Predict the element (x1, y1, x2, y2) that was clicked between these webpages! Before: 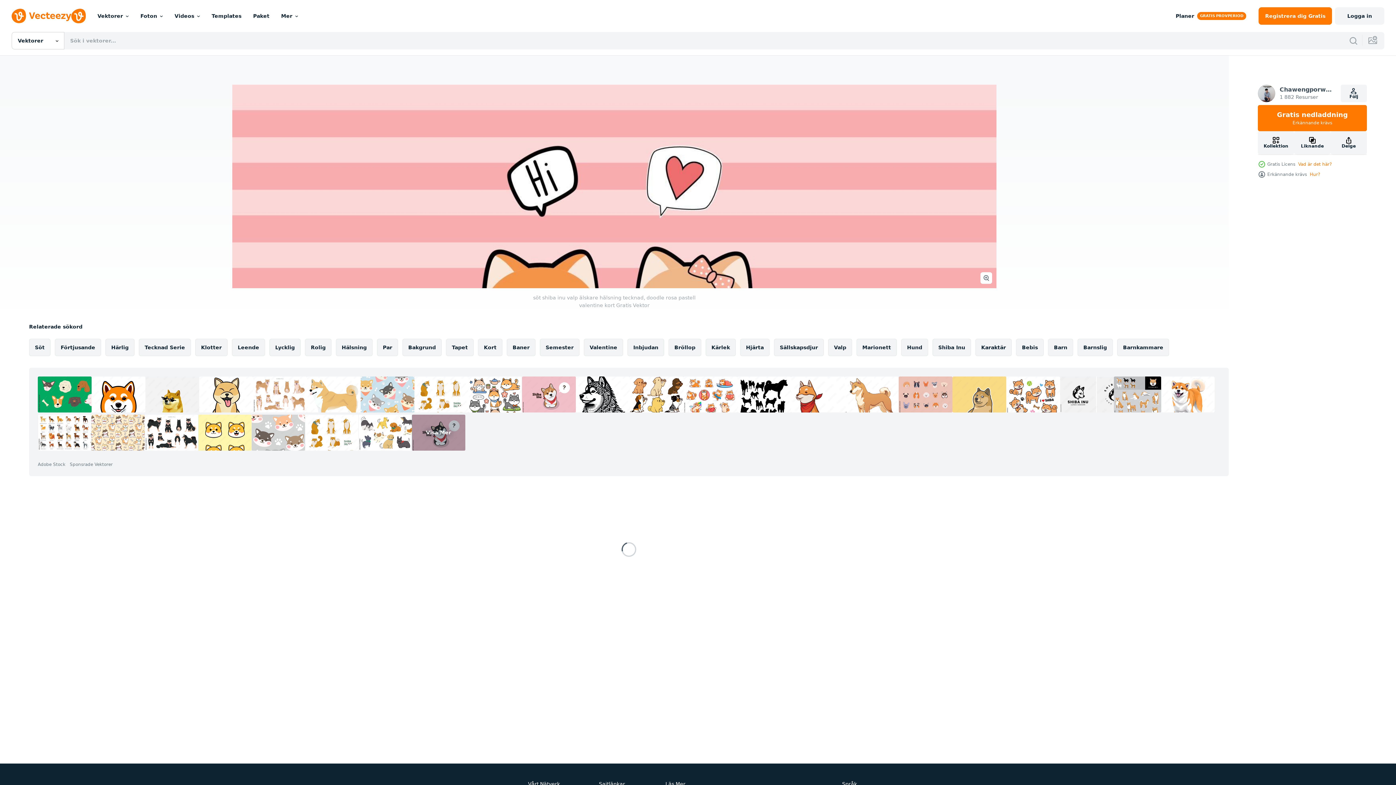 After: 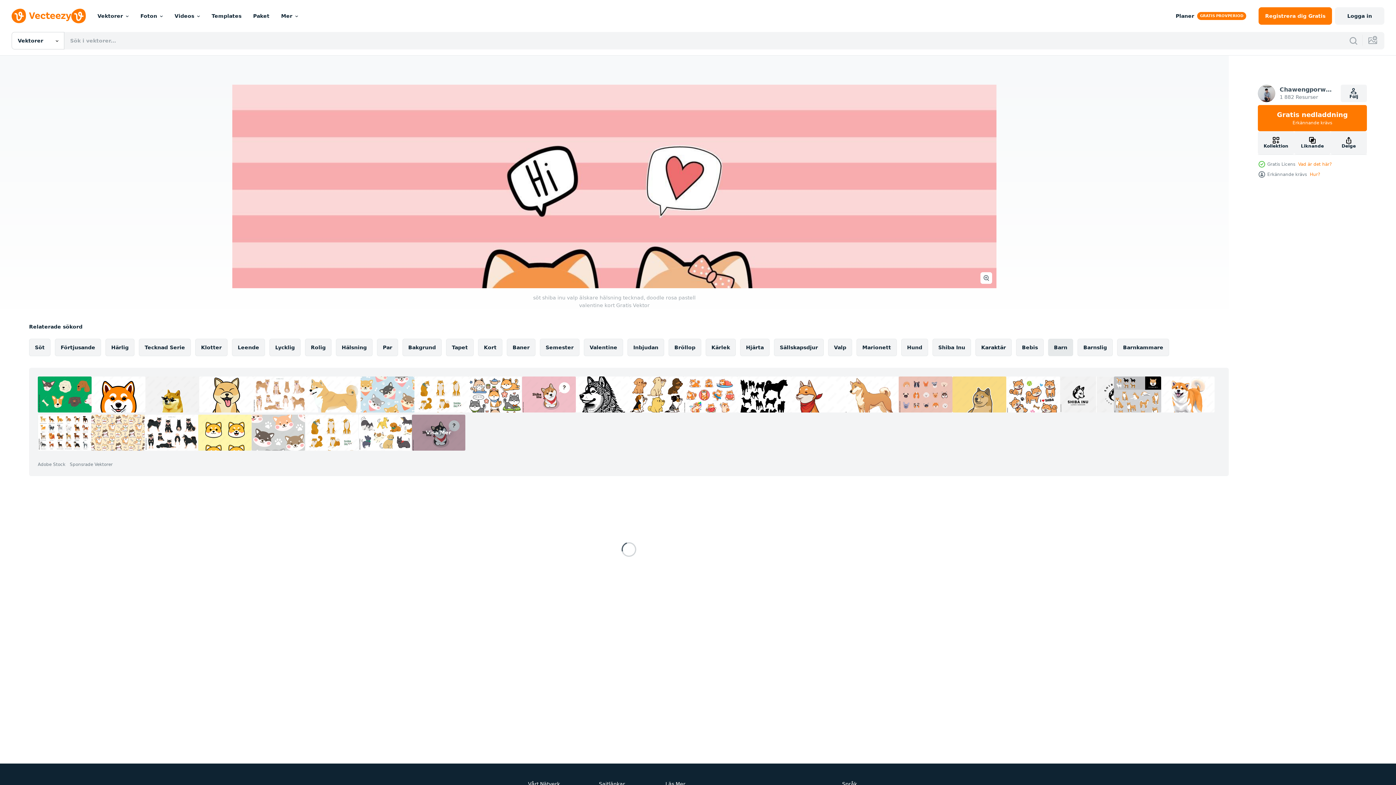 Action: bbox: (1048, 338, 1073, 356) label: Barn